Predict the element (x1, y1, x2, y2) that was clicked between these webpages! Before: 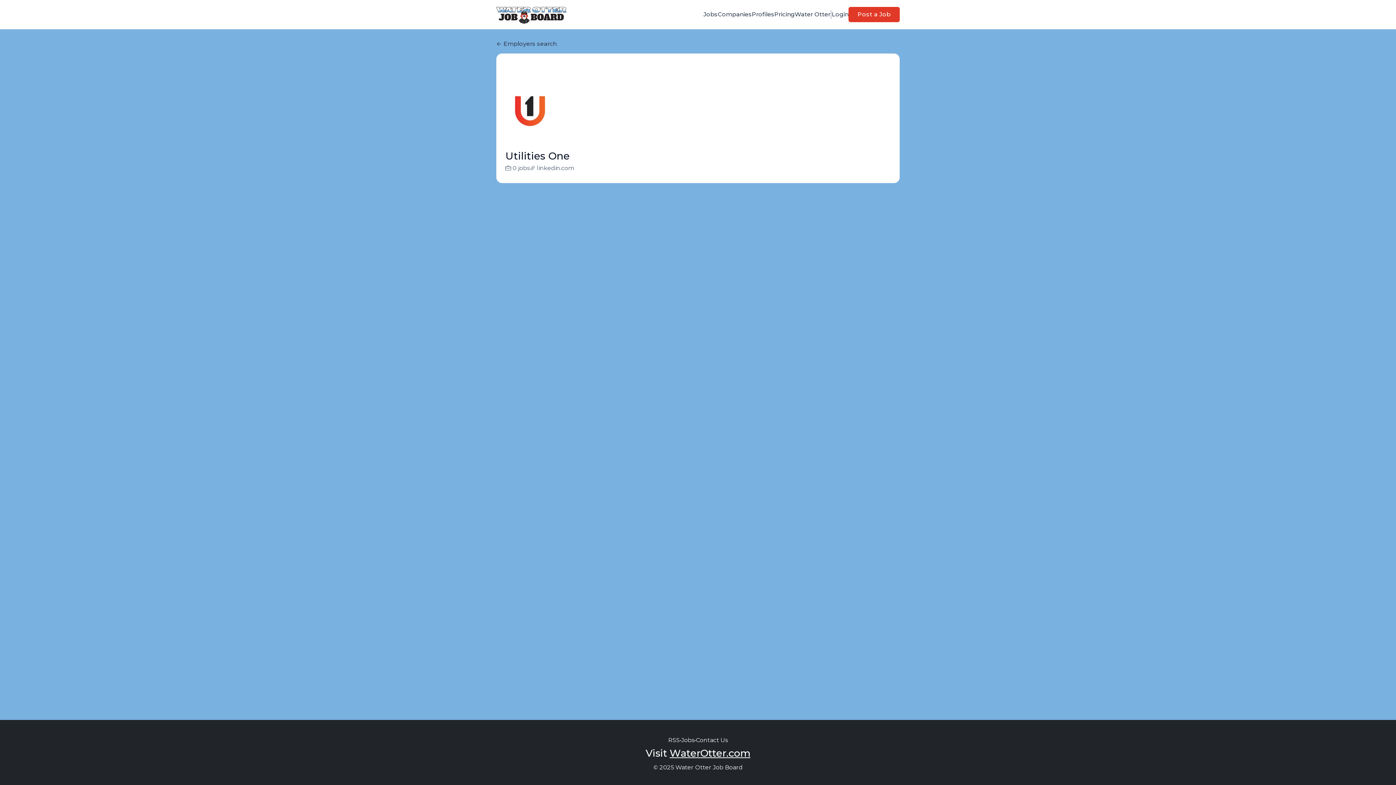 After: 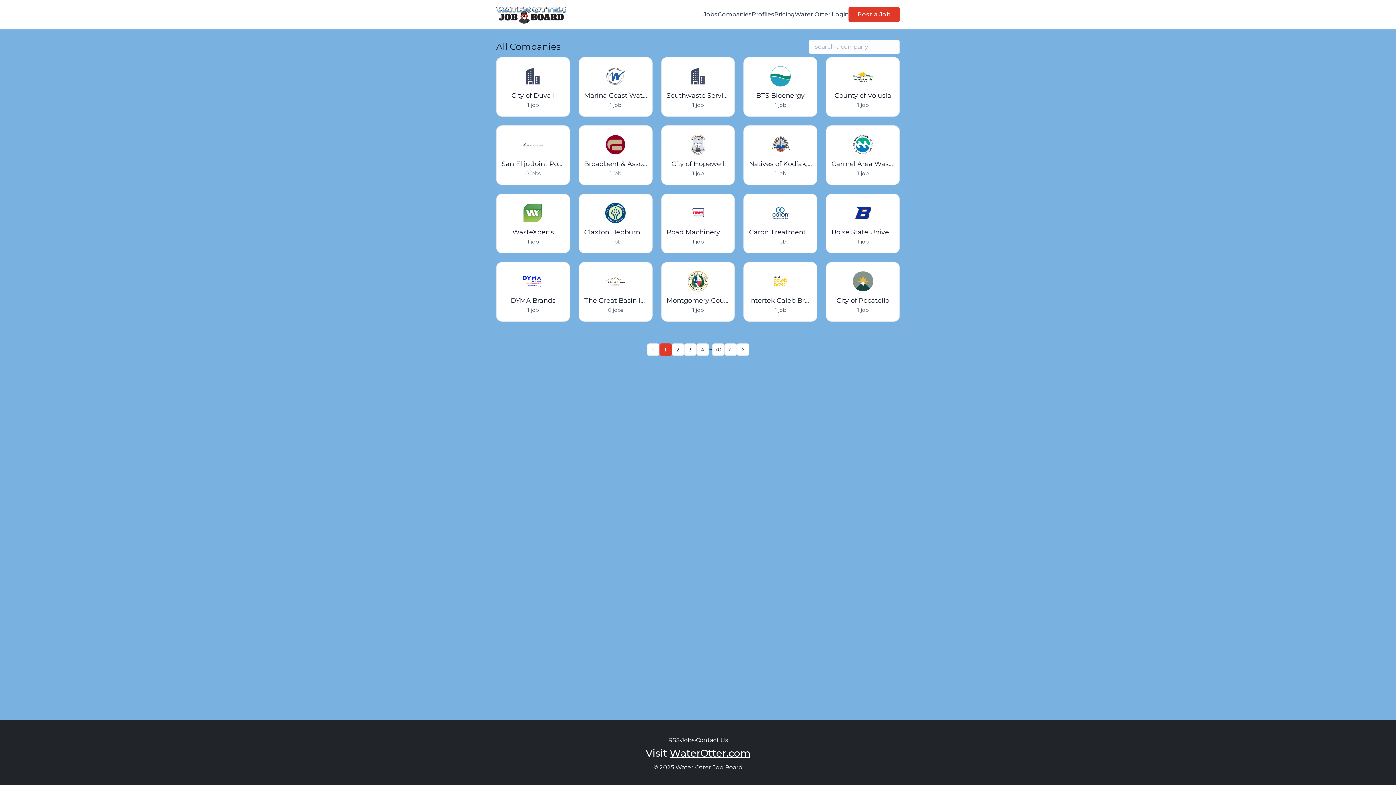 Action: bbox: (496, 39, 900, 53) label: Employers search